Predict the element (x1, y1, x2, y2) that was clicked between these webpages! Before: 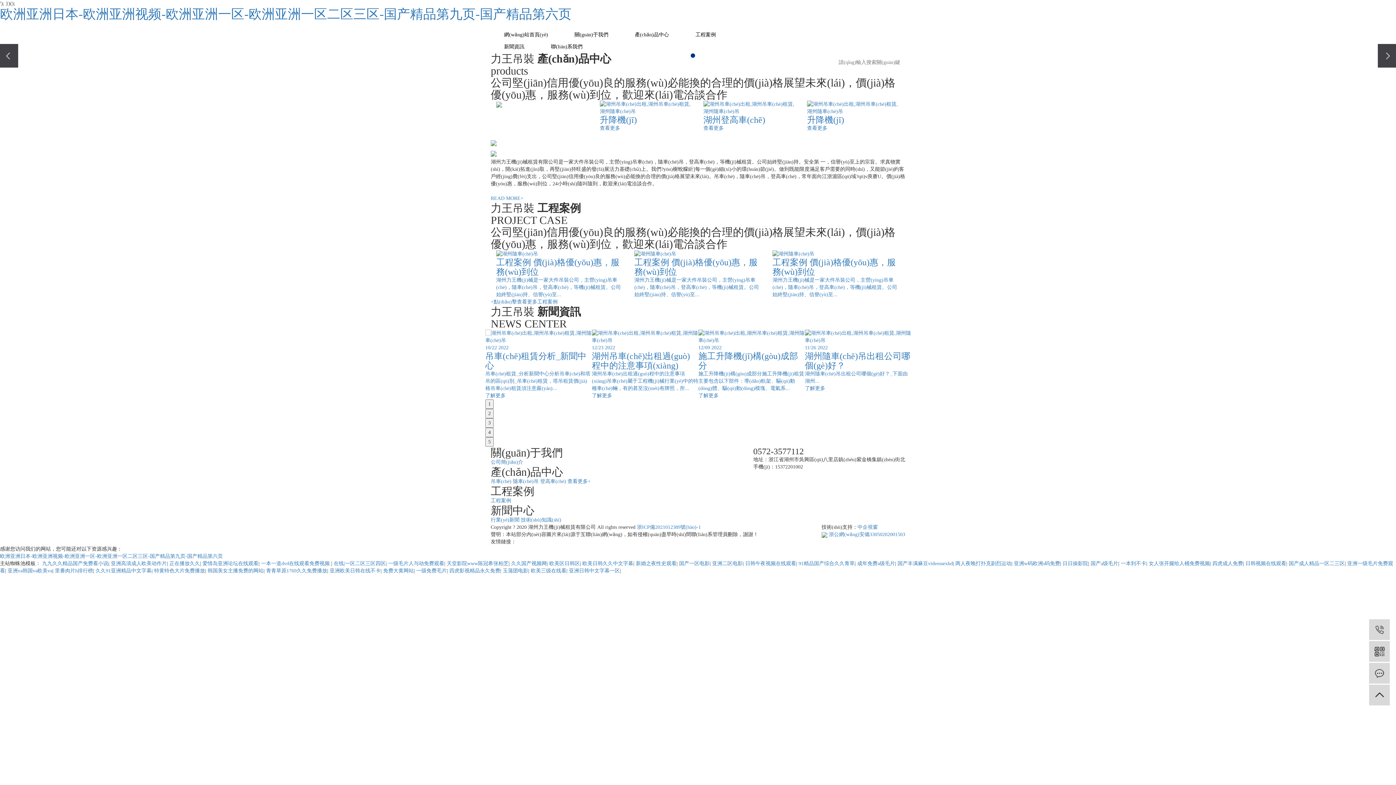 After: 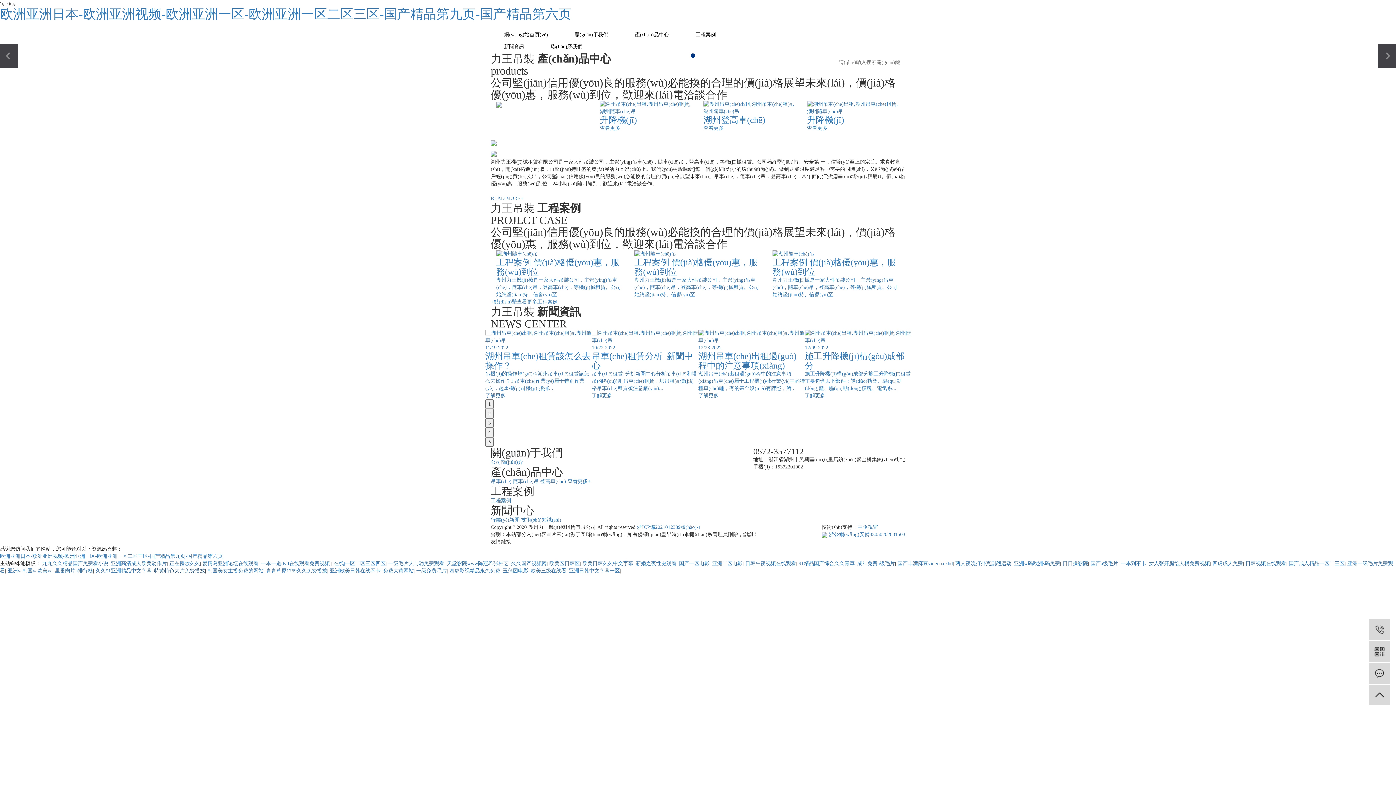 Action: label: 特黄特色大片免费播放 bbox: (154, 568, 205, 573)